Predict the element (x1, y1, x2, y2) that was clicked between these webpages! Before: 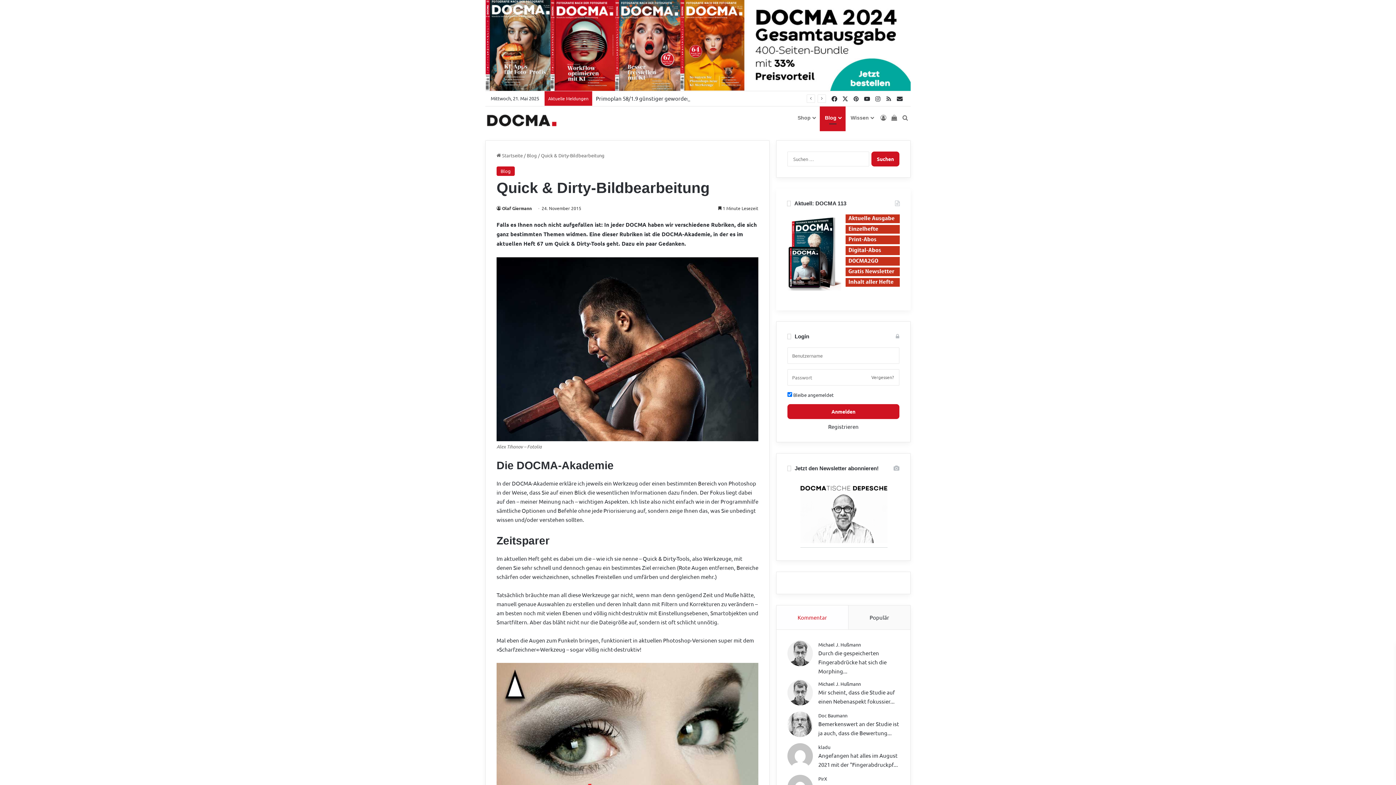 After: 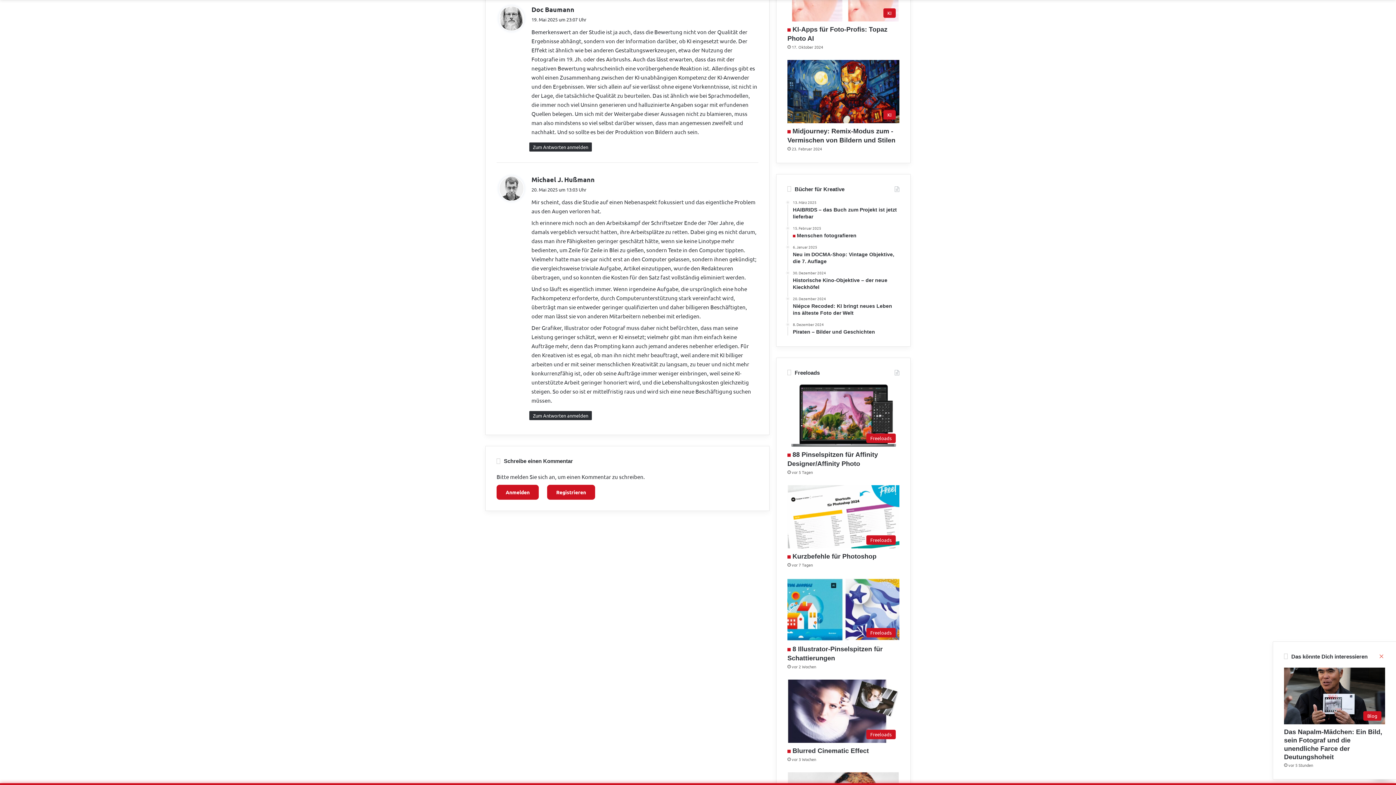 Action: label: Doc Baumann bbox: (818, 712, 847, 718)